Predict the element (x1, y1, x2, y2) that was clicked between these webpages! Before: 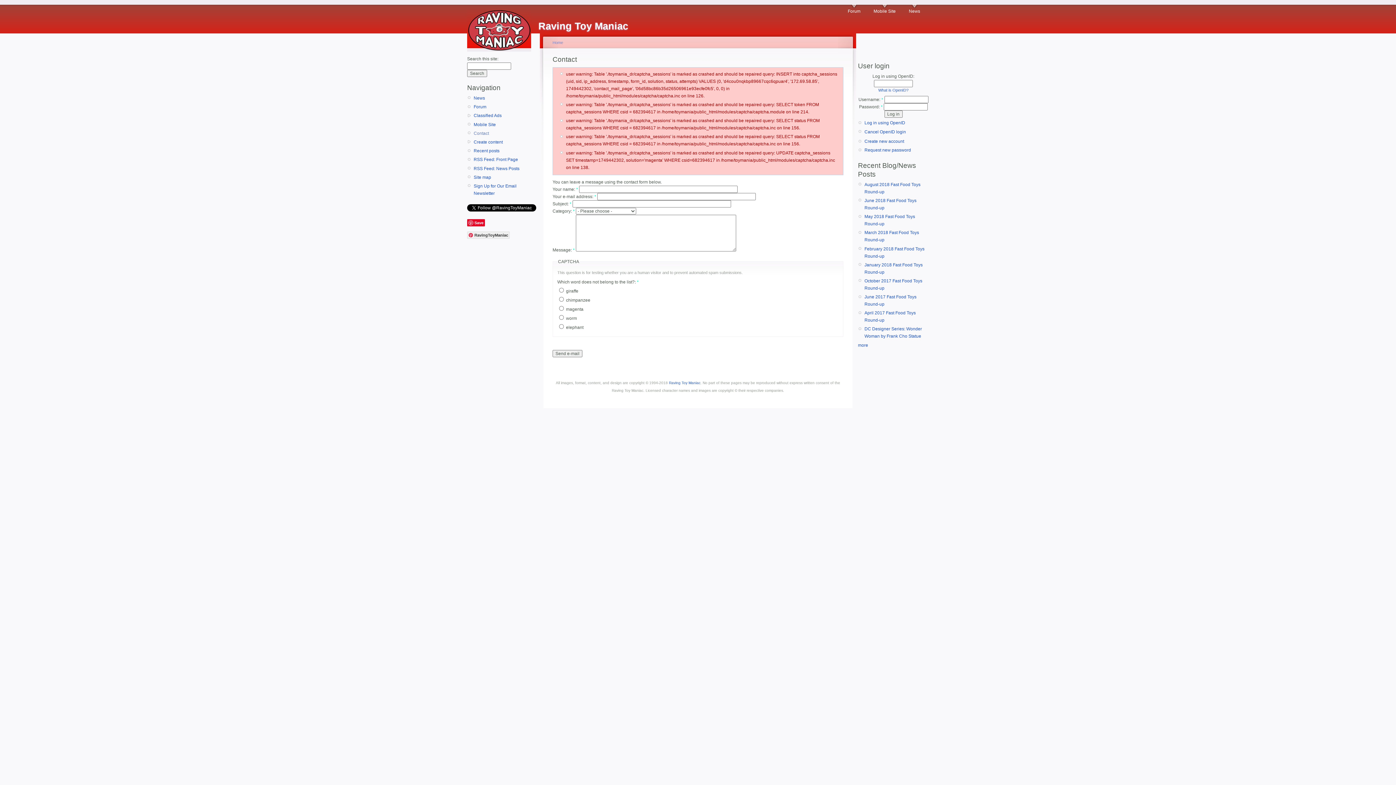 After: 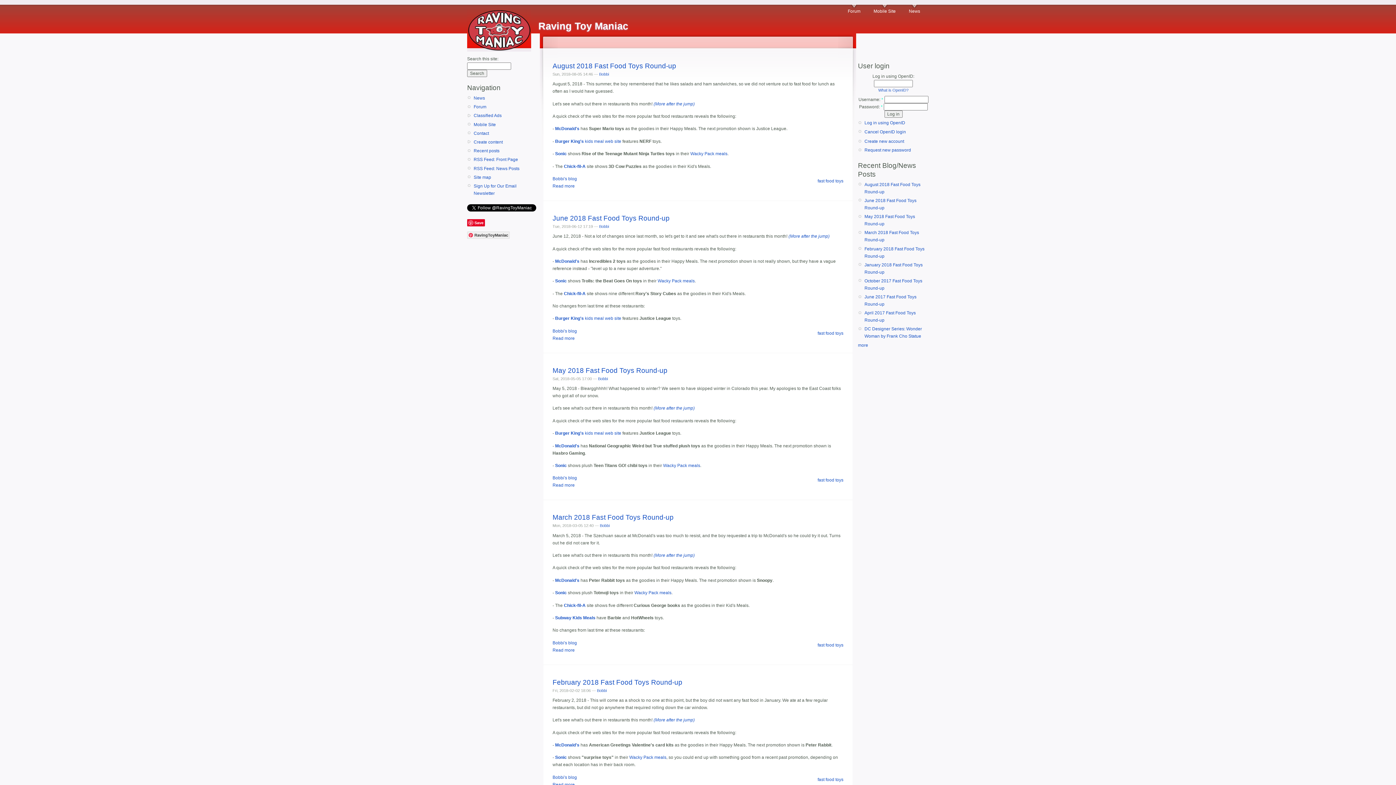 Action: label: Raving Toy Maniac bbox: (538, 20, 628, 31)